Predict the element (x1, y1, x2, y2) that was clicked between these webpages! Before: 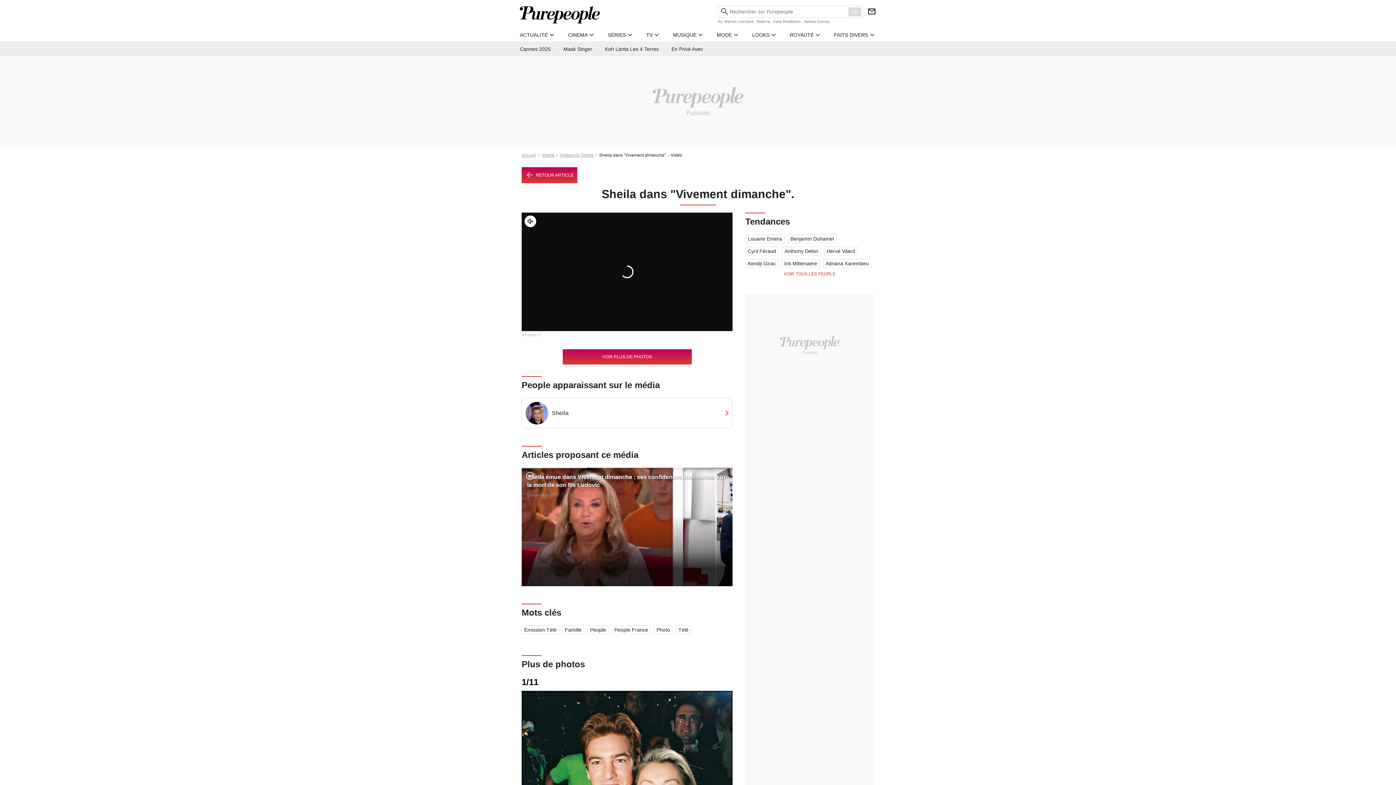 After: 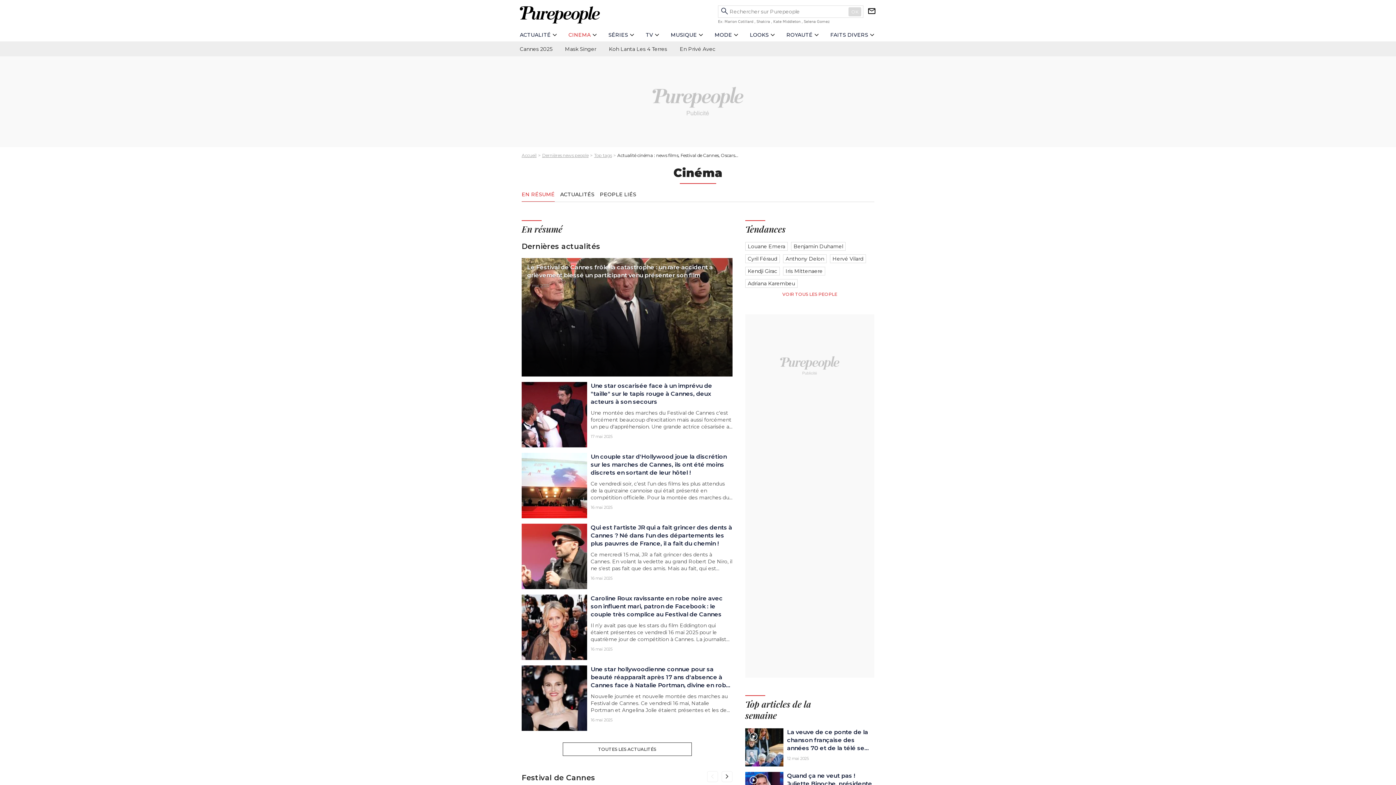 Action: bbox: (568, 32, 587, 37) label: CINEMA